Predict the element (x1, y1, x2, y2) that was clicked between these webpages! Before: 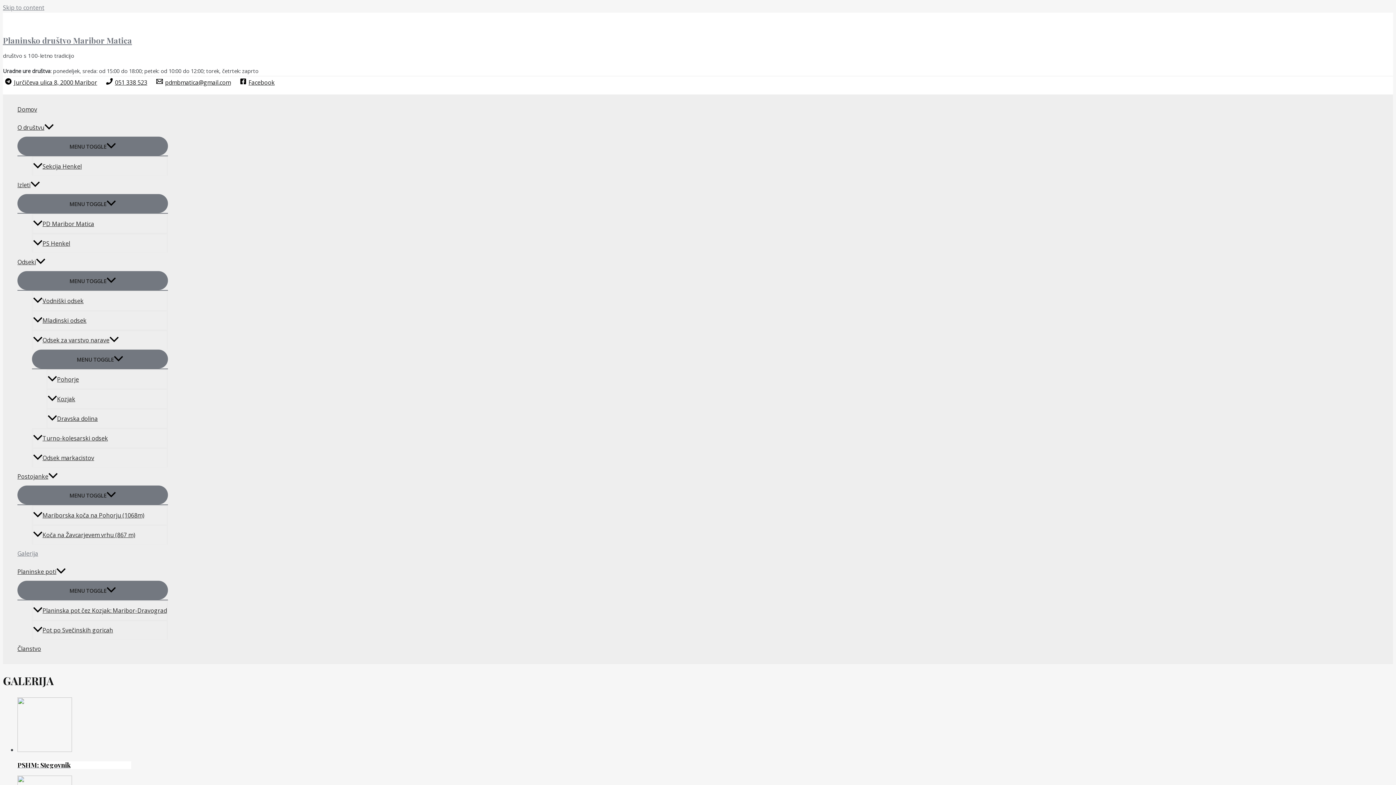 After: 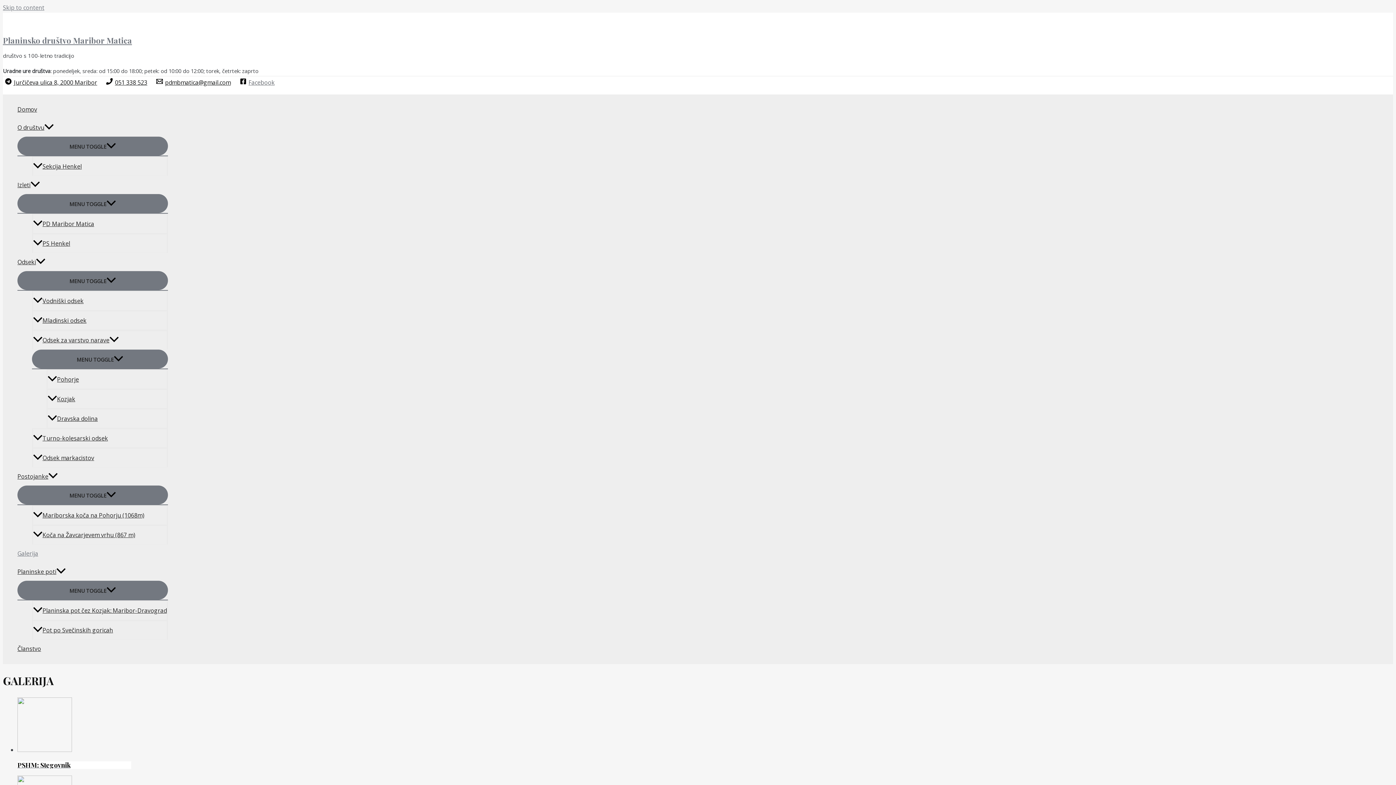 Action: label: Facebook bbox: (237, 78, 277, 86)